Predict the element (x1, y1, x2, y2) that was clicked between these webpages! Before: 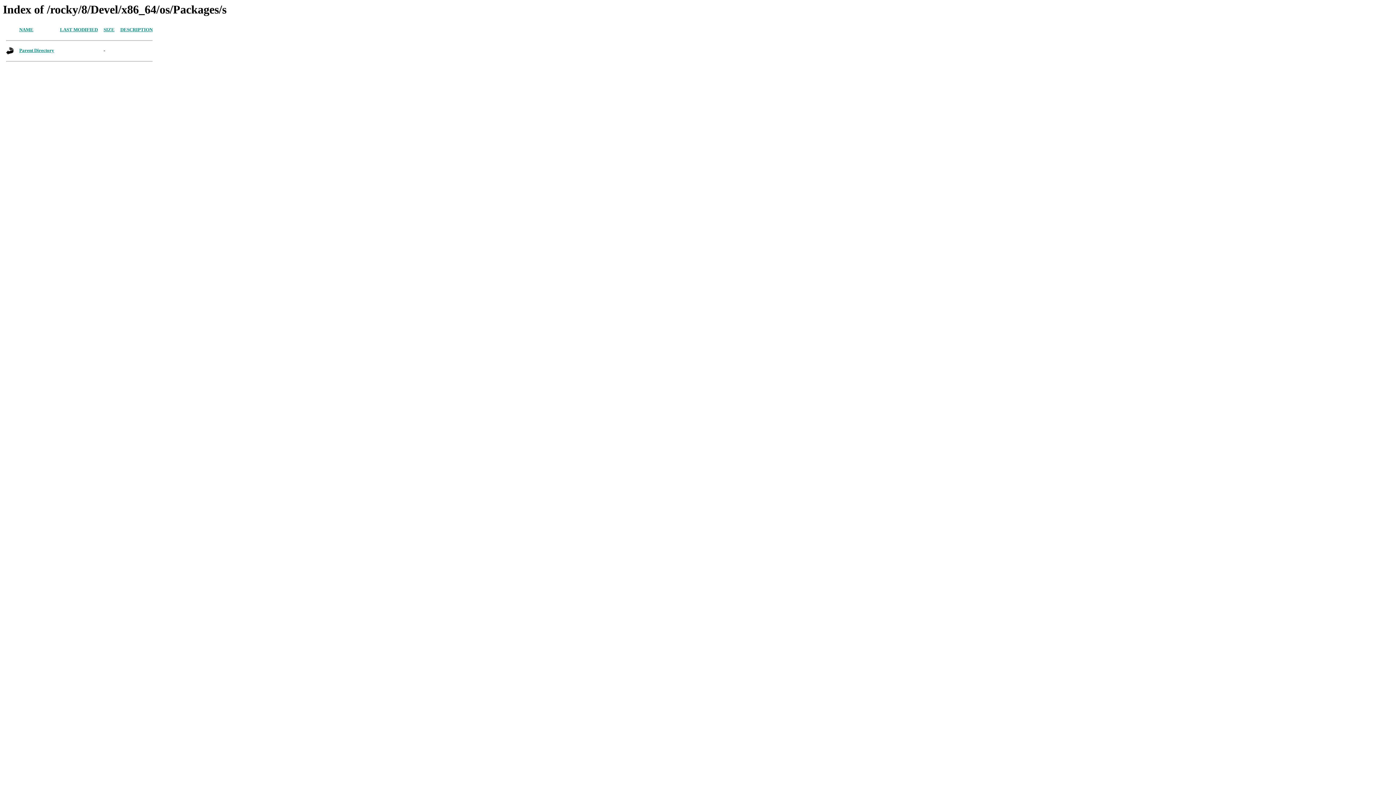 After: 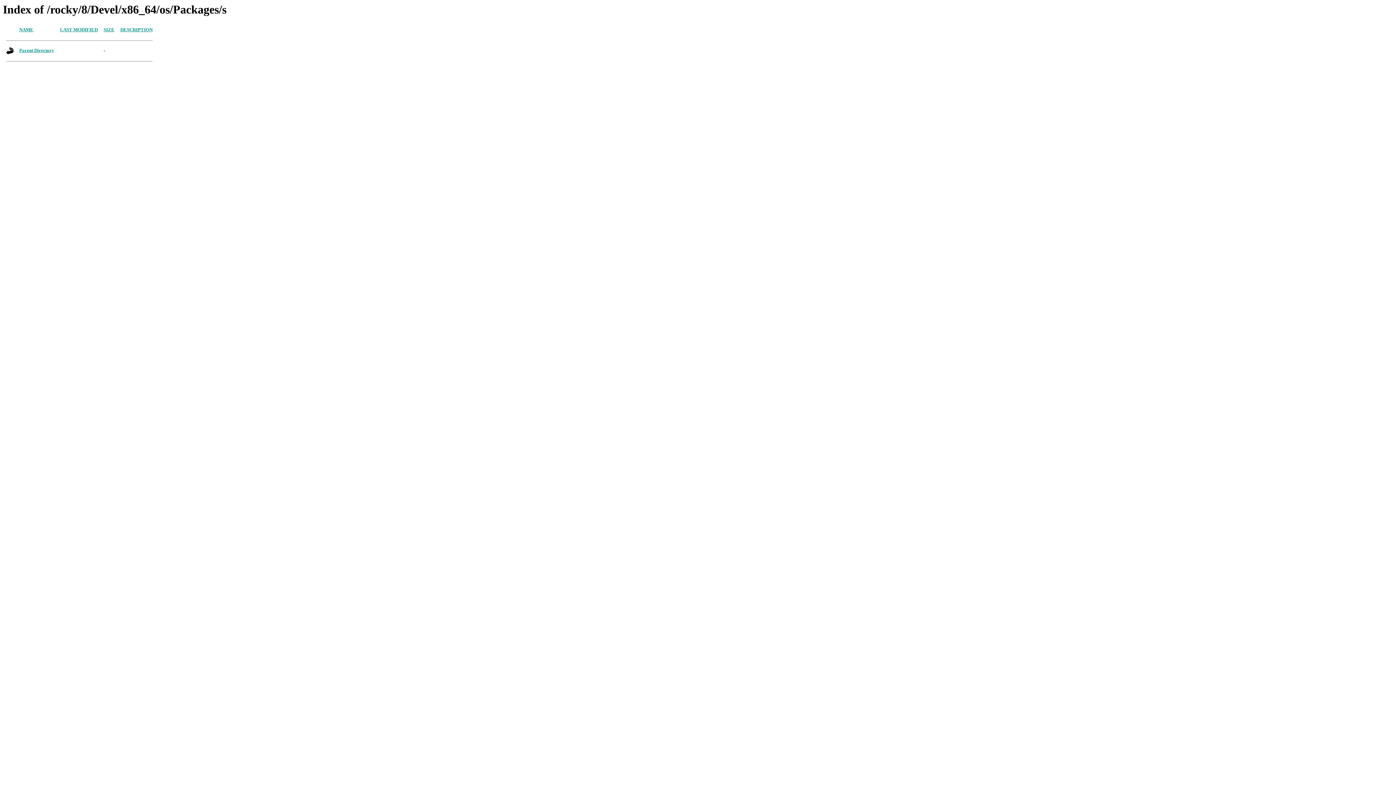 Action: label: LAST MODIFIED bbox: (60, 27, 97, 32)